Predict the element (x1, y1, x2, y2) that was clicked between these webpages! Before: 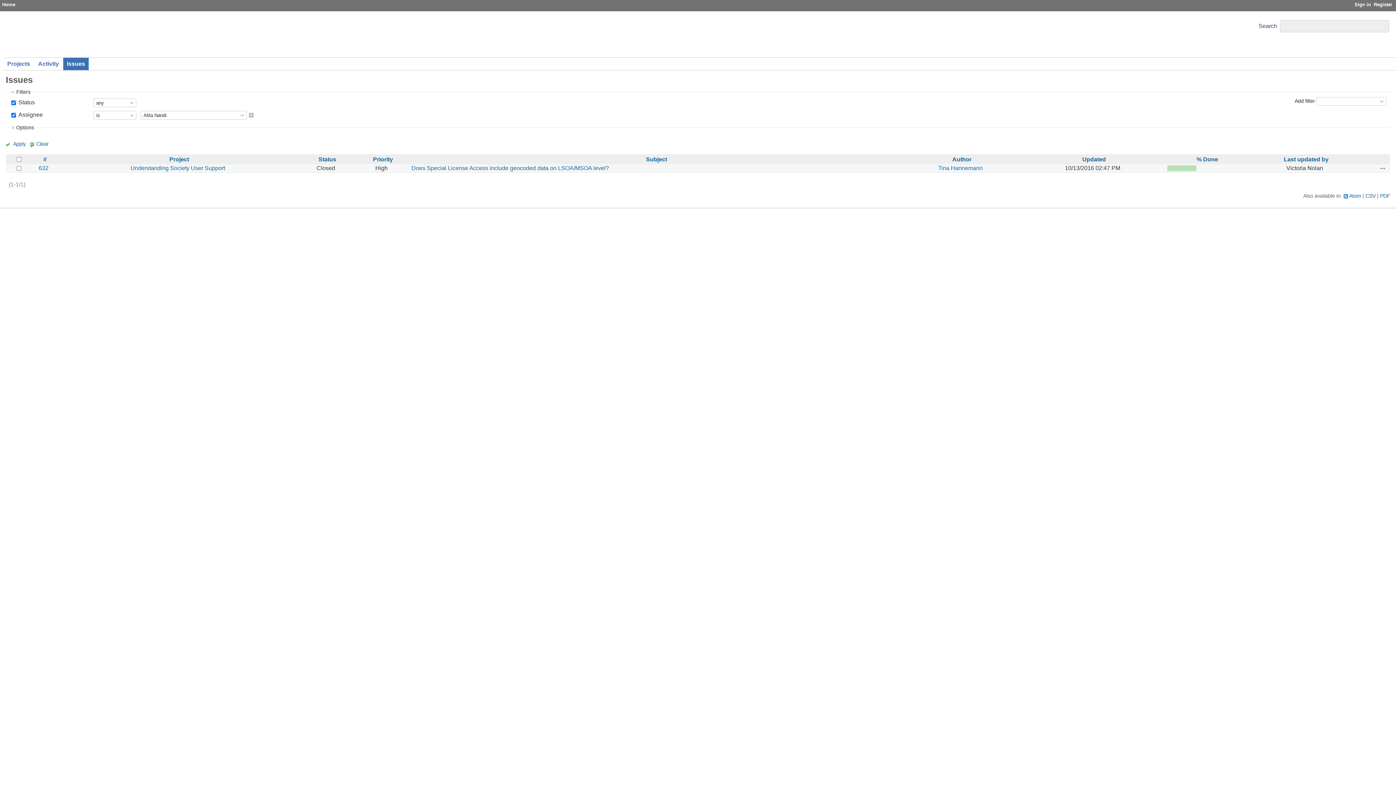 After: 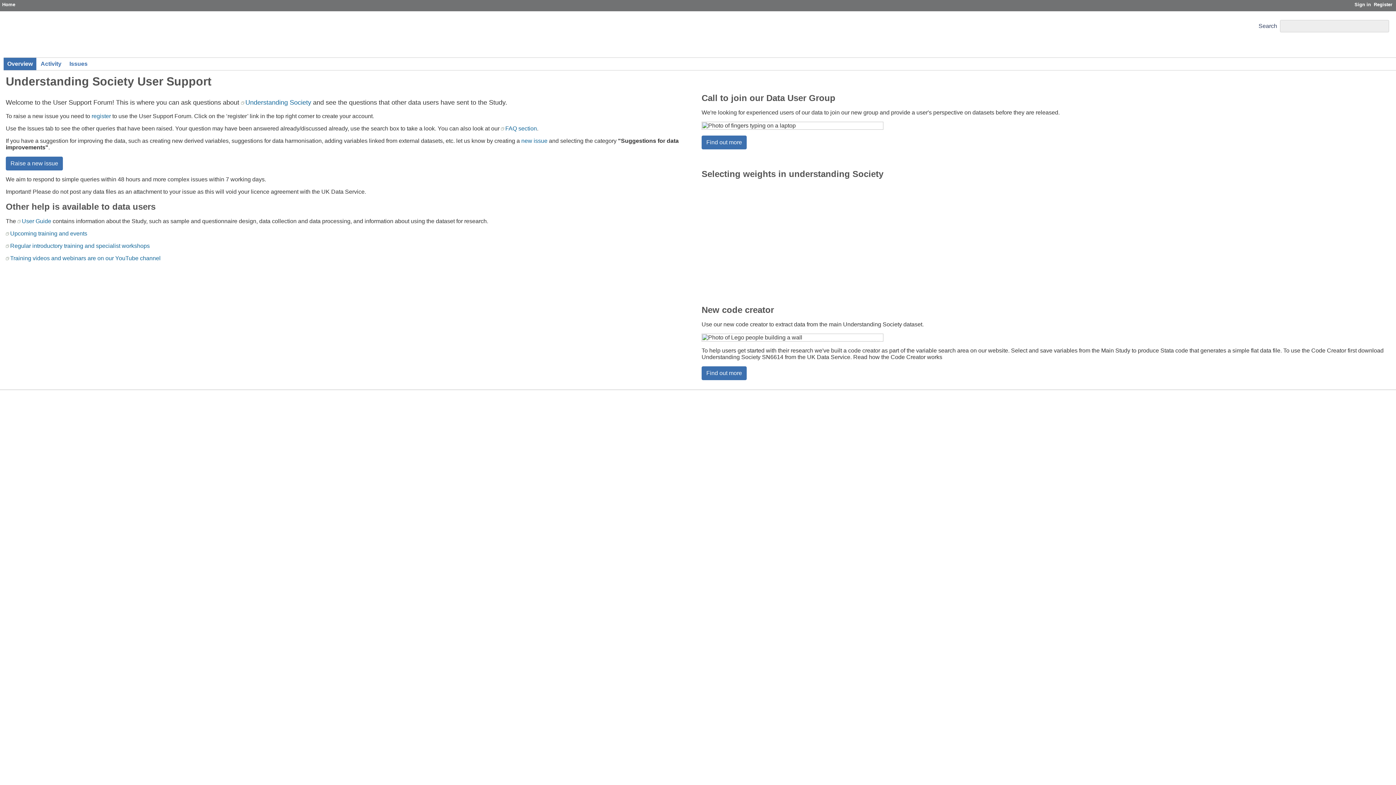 Action: label: Home bbox: (2, 1, 15, 7)